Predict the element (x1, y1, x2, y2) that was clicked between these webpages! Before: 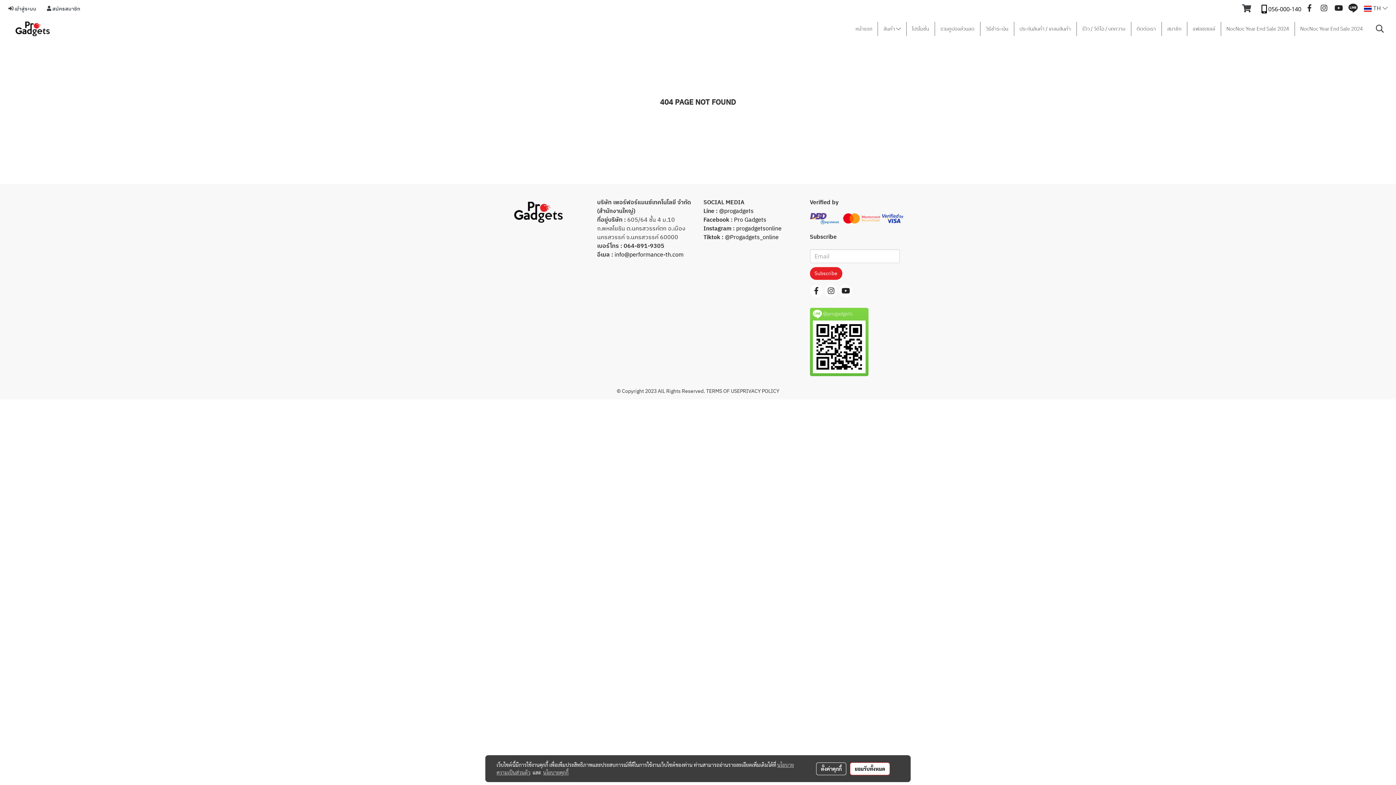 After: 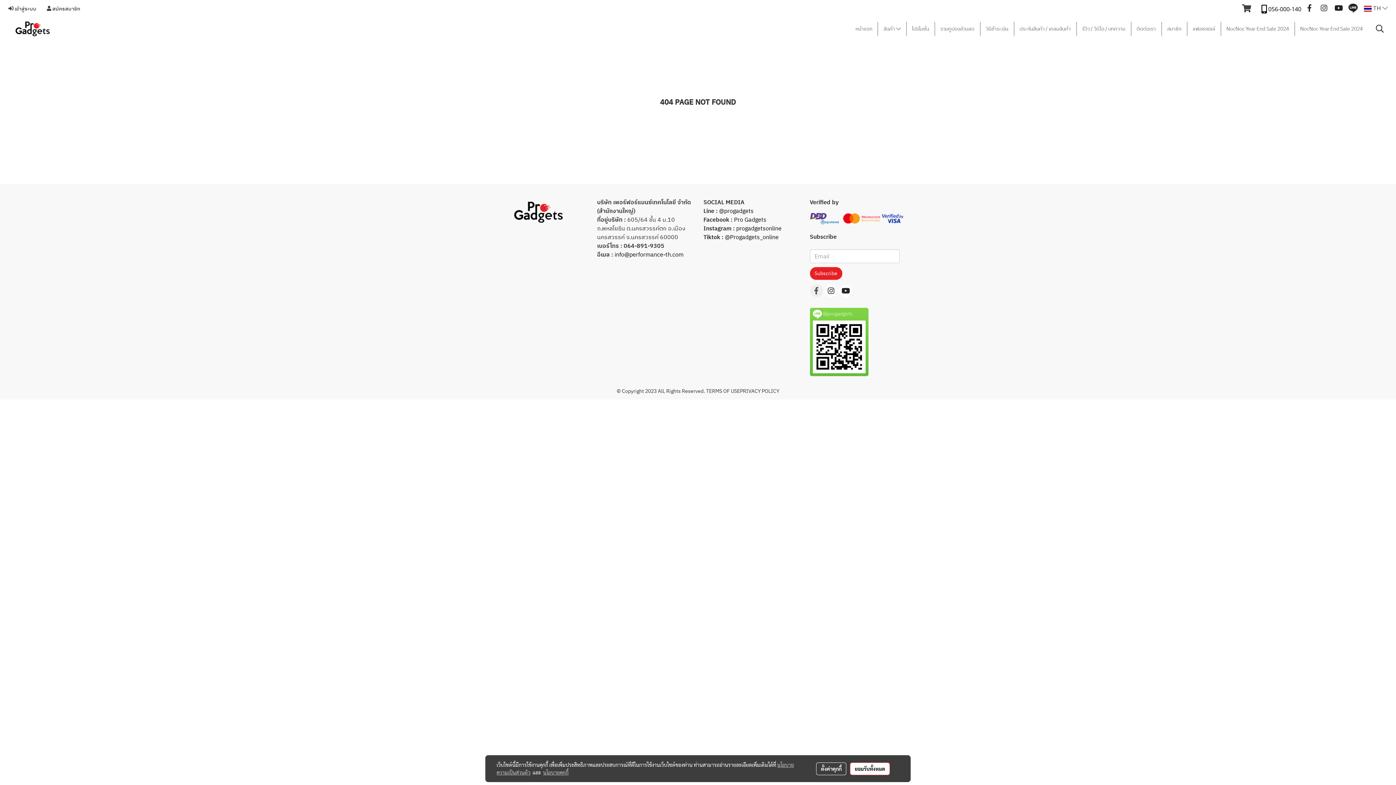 Action: bbox: (810, 284, 823, 297)